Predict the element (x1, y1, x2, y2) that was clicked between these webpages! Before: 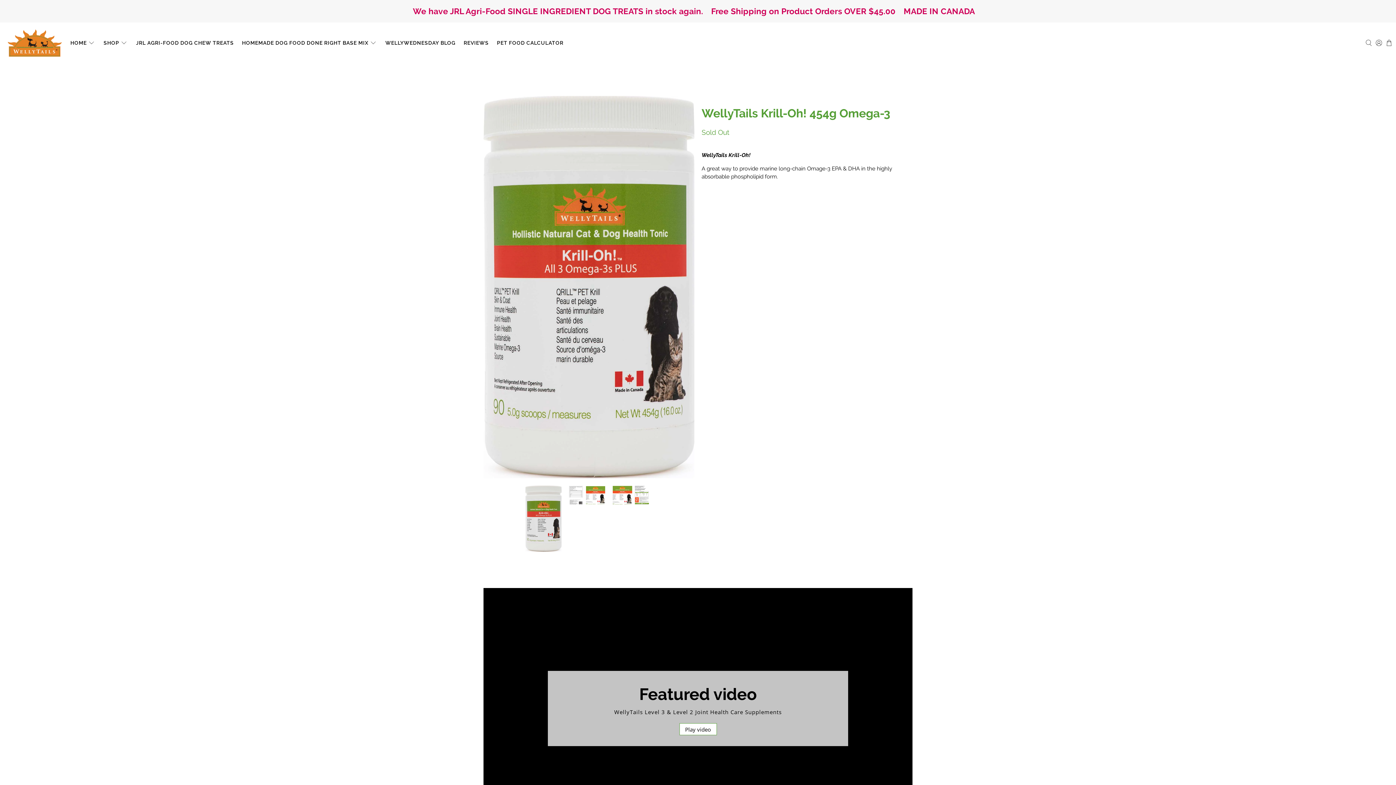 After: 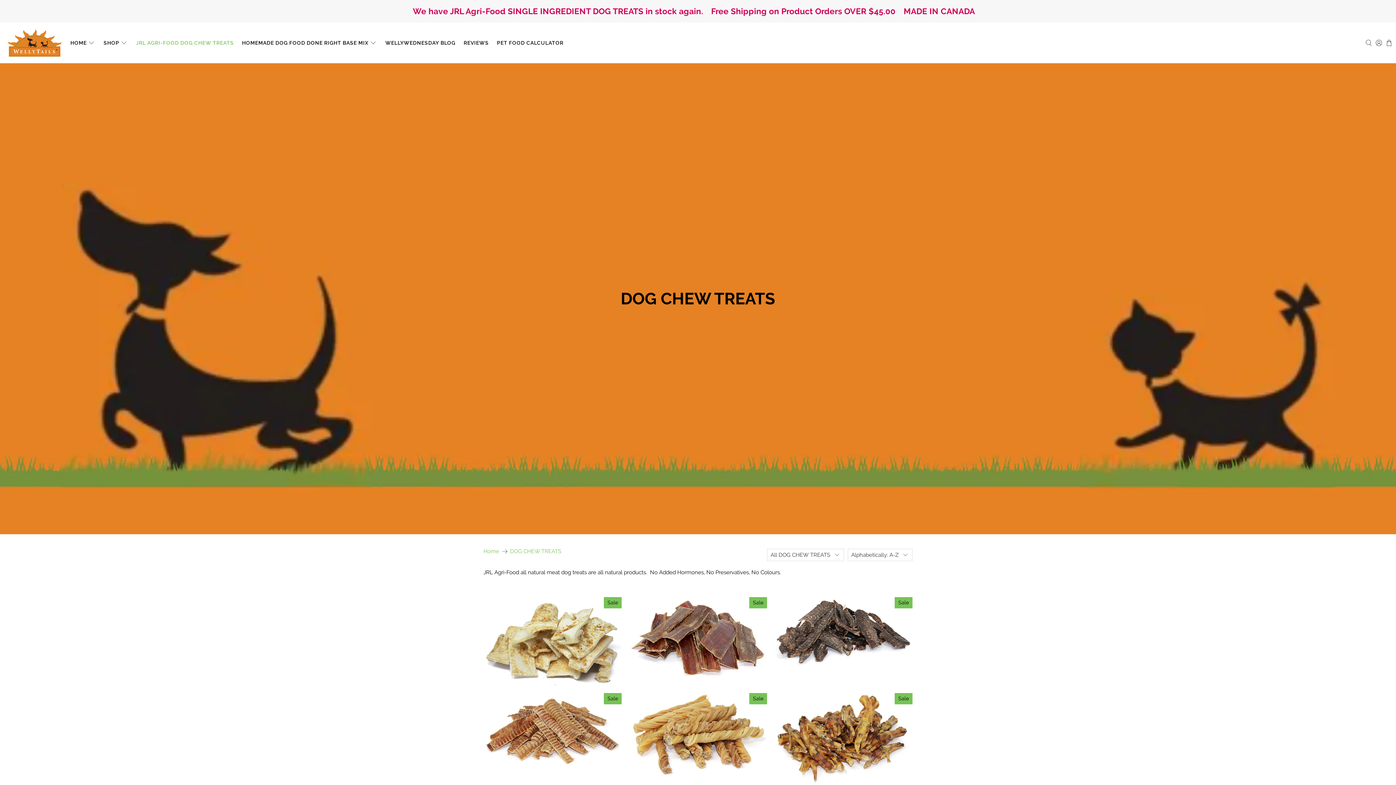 Action: label: JRL AGRI-FOOD DOG CHEW TREATS bbox: (132, 33, 238, 52)